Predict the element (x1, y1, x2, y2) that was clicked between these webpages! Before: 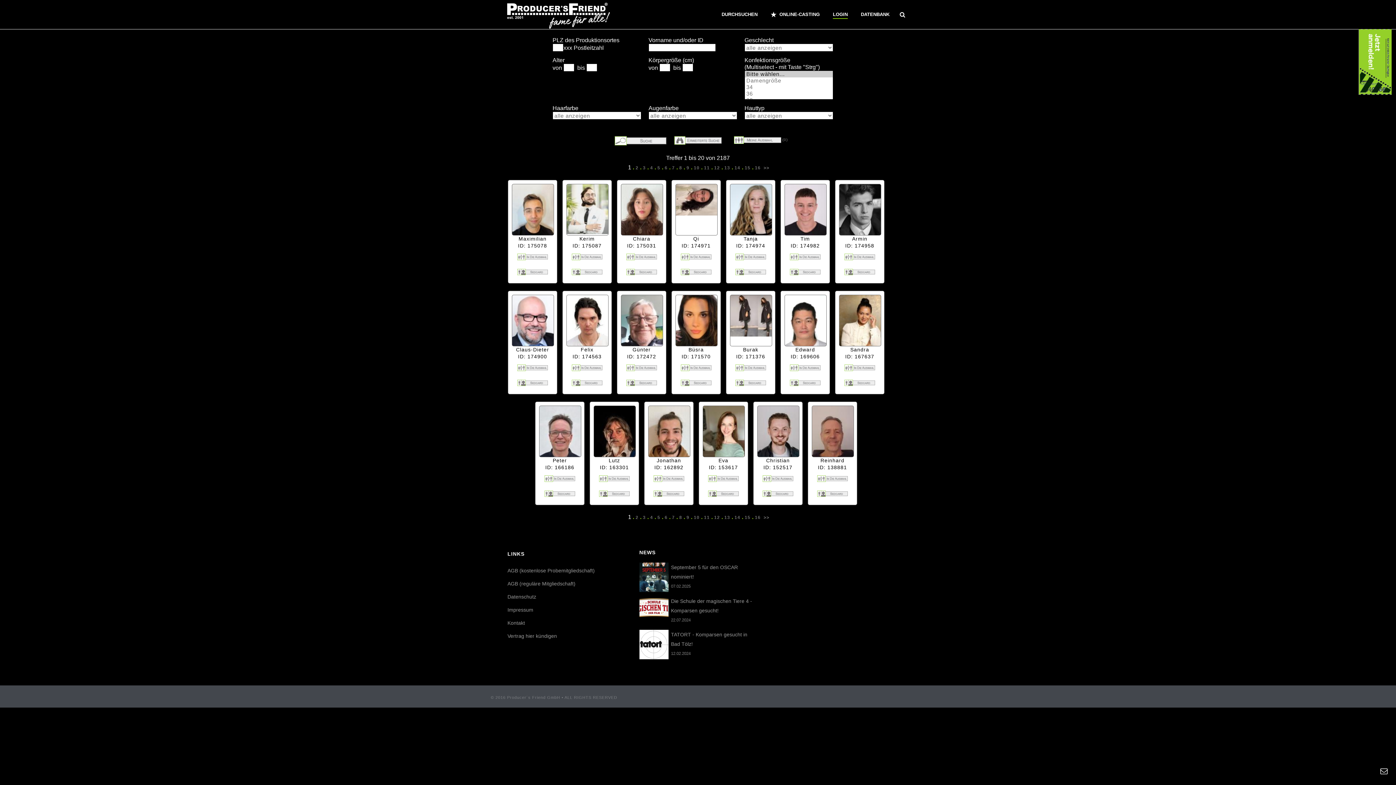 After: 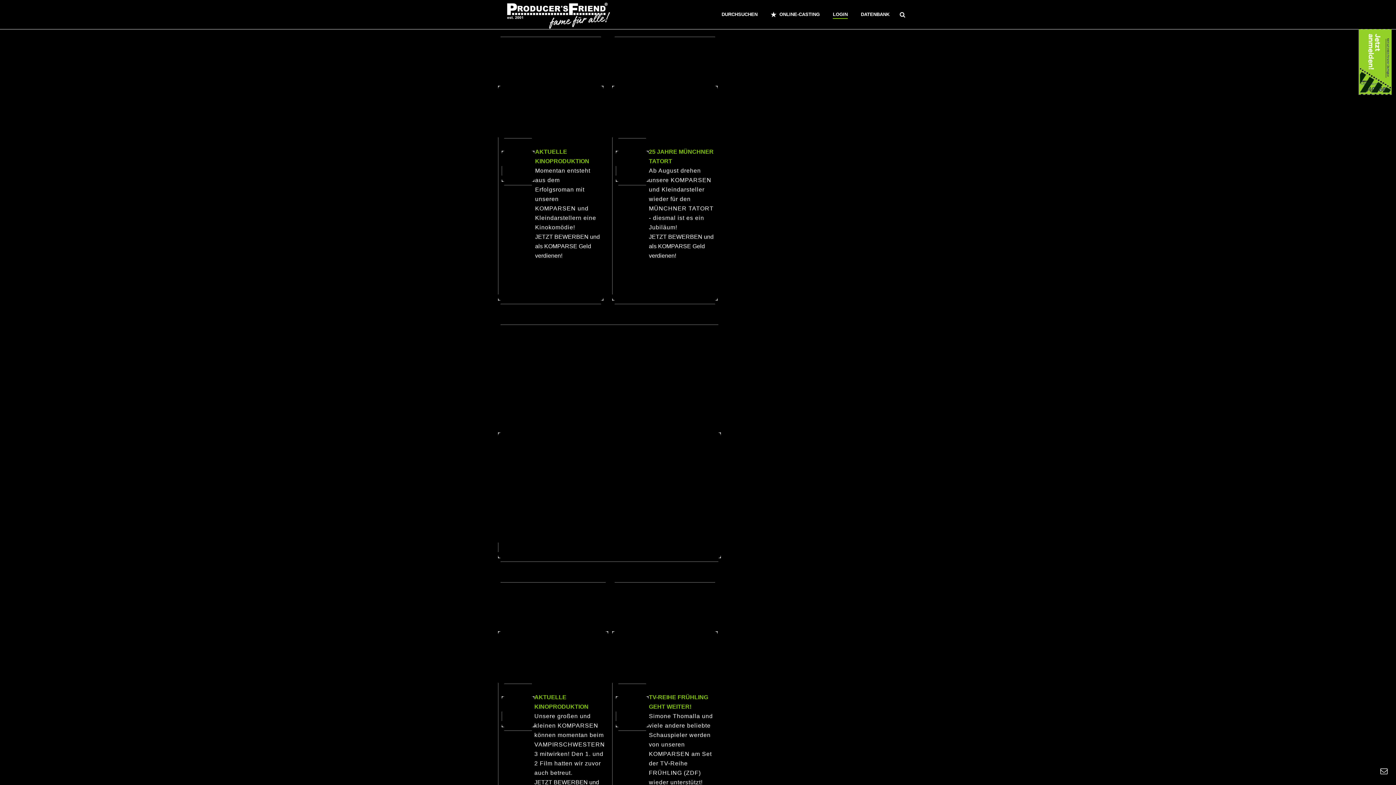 Action: bbox: (681, 364, 711, 370)